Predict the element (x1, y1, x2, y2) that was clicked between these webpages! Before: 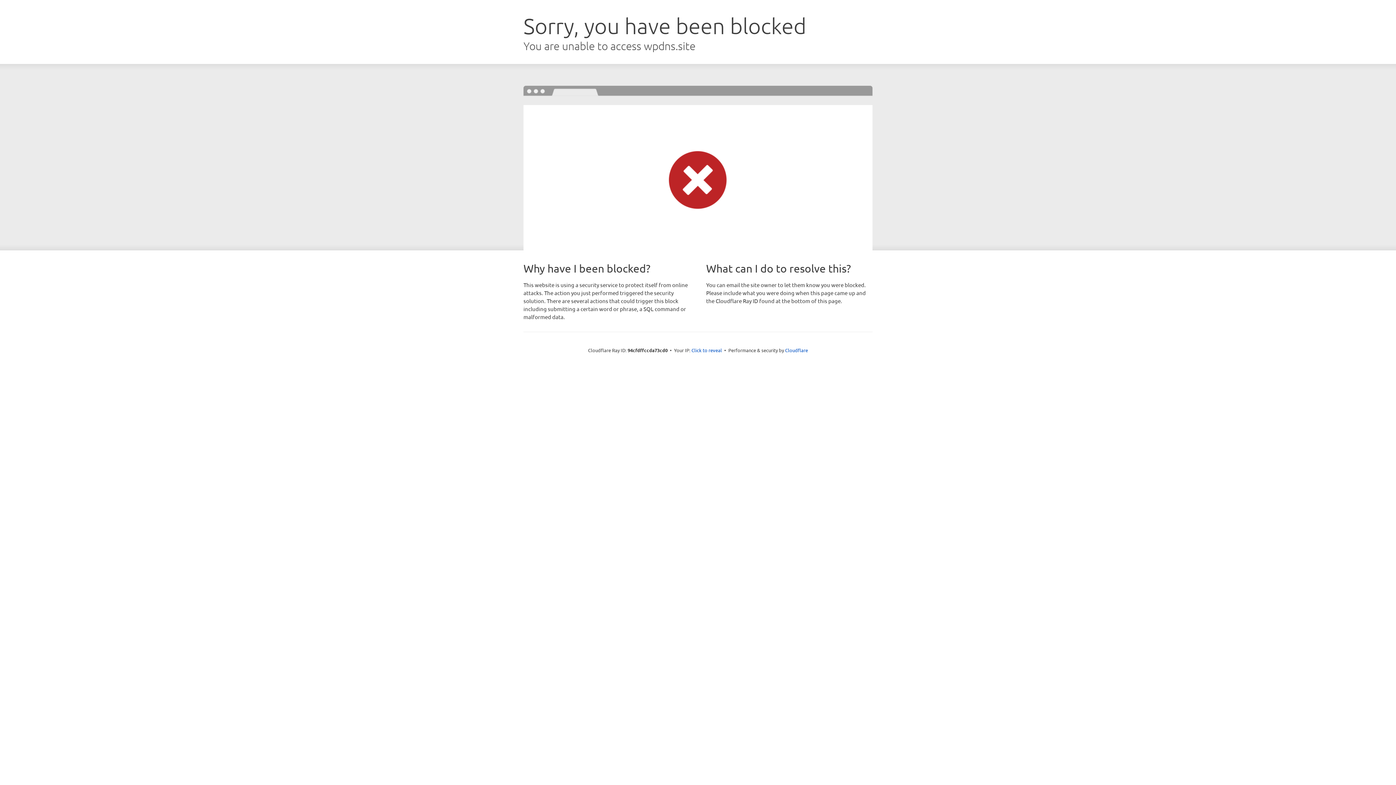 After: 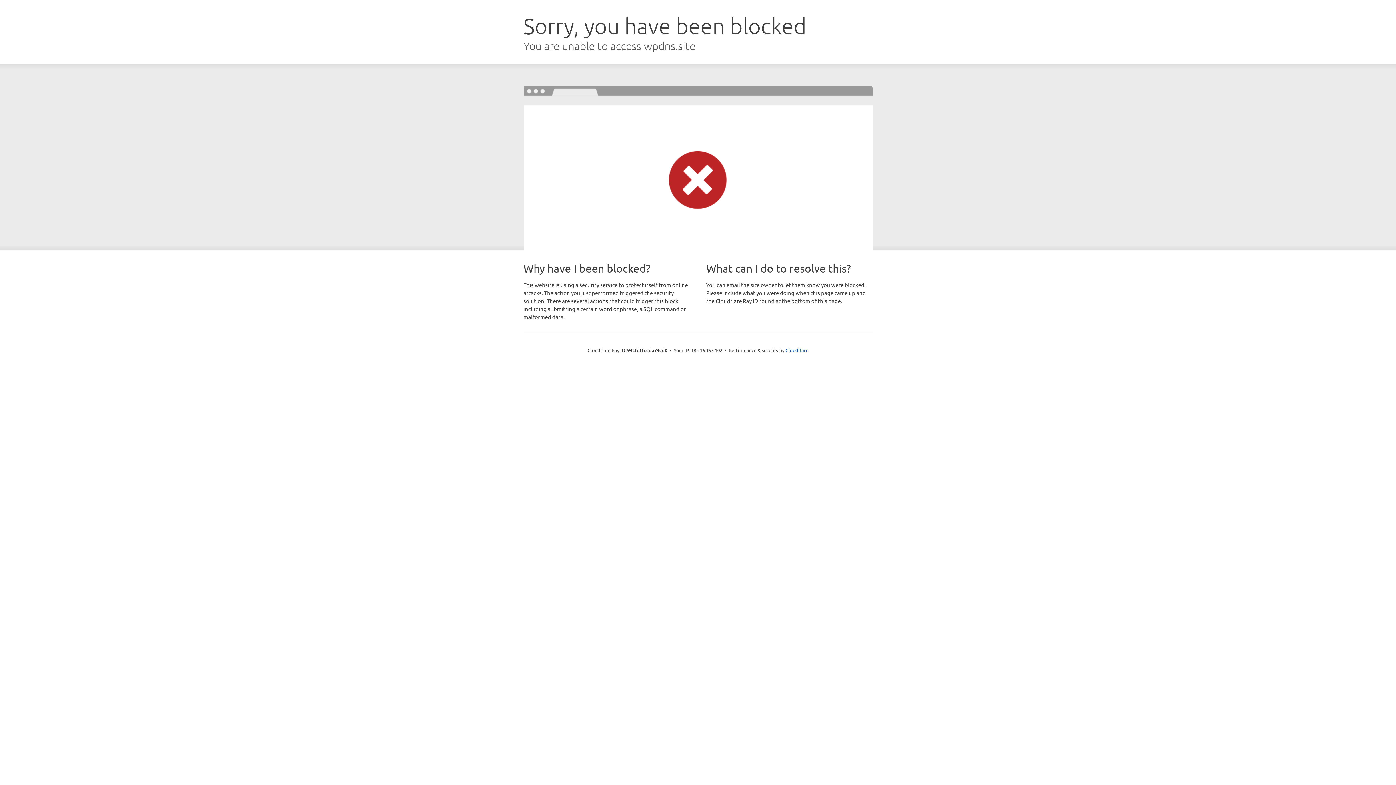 Action: bbox: (691, 346, 722, 353) label: Click to reveal